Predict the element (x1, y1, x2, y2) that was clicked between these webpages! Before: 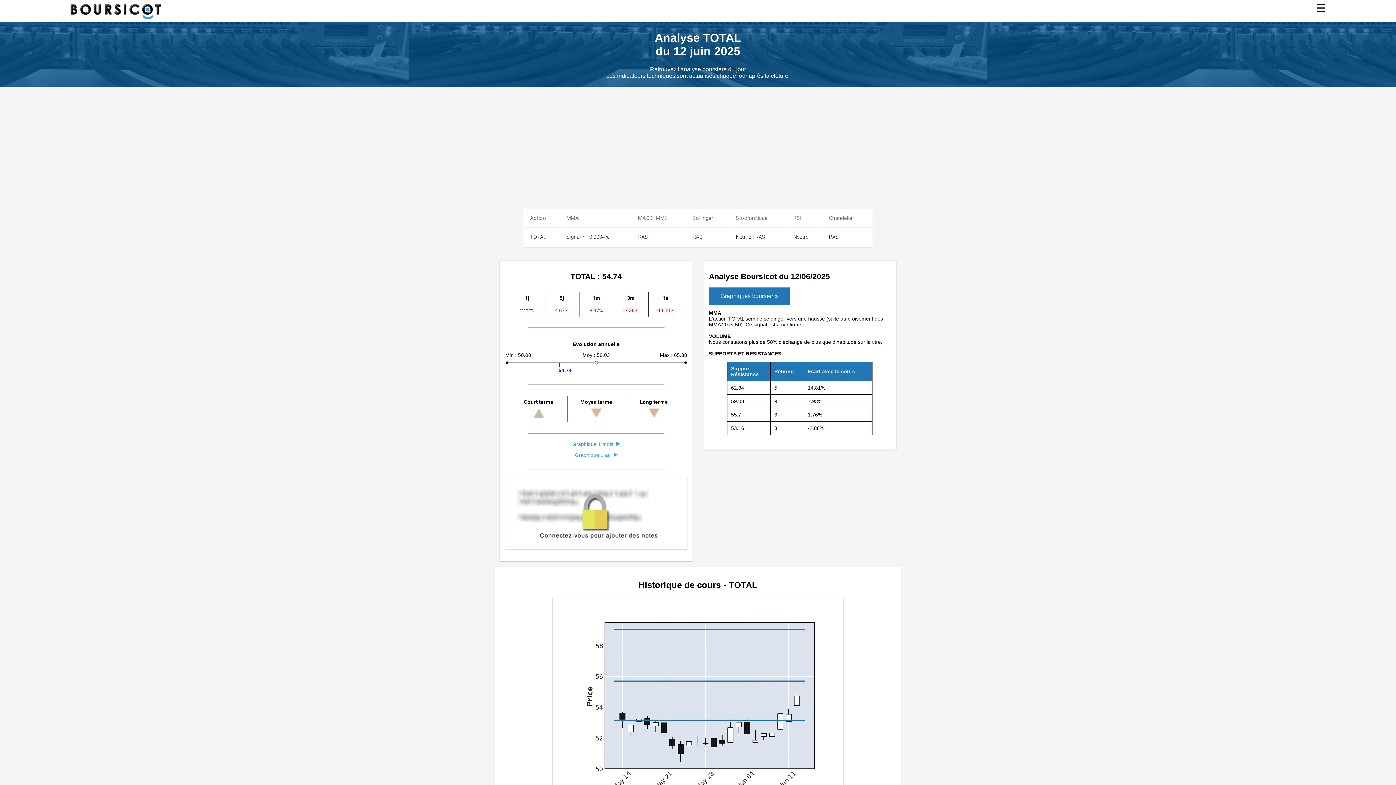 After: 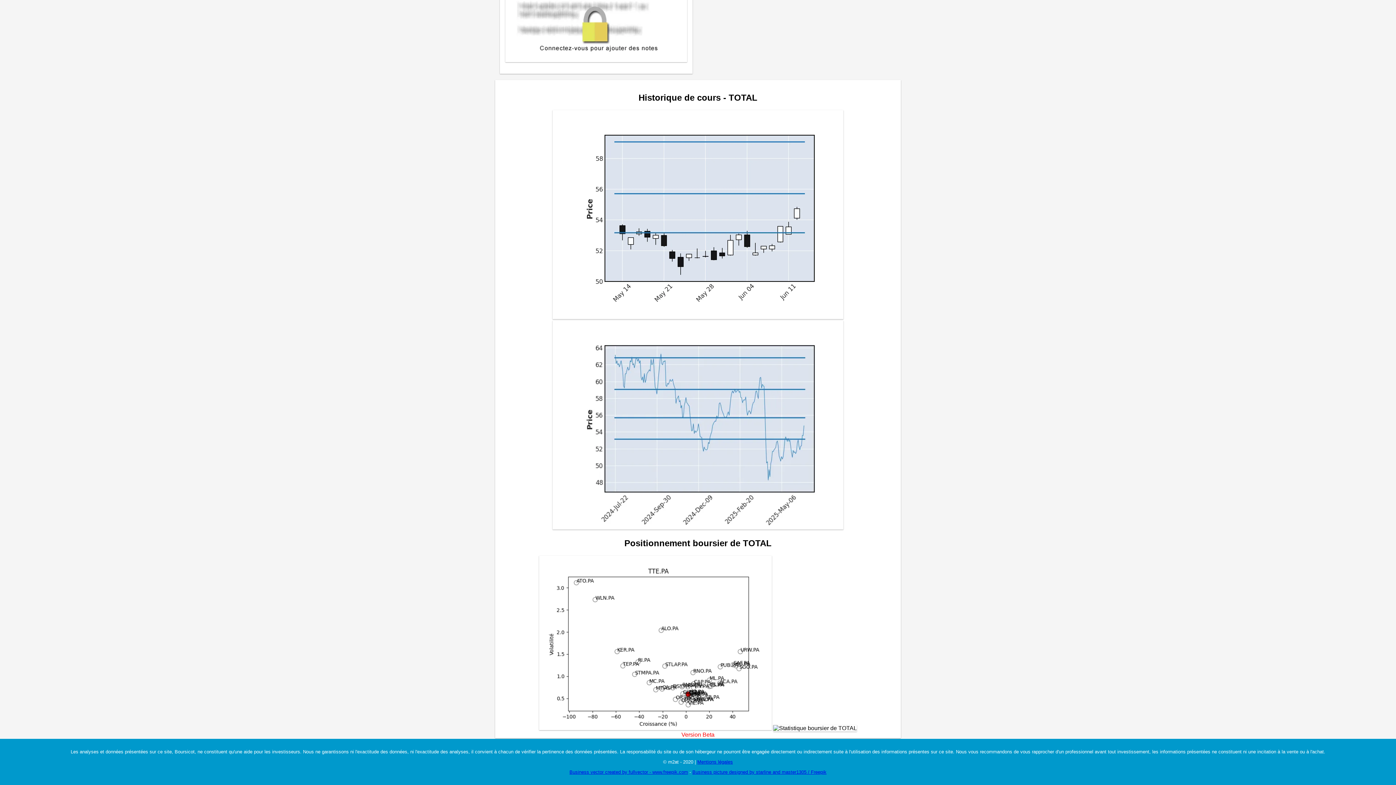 Action: bbox: (572, 441, 620, 447) label: Graphique 1 mois